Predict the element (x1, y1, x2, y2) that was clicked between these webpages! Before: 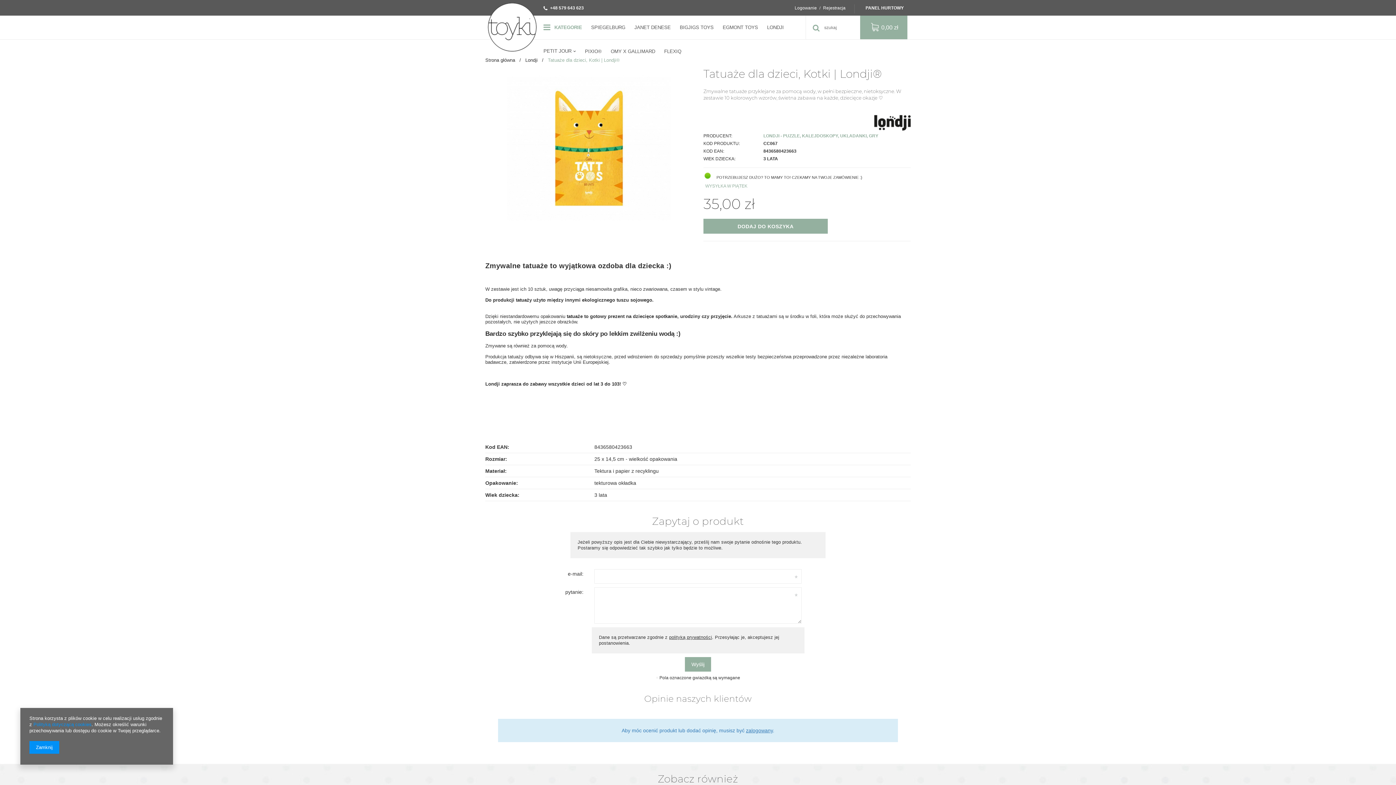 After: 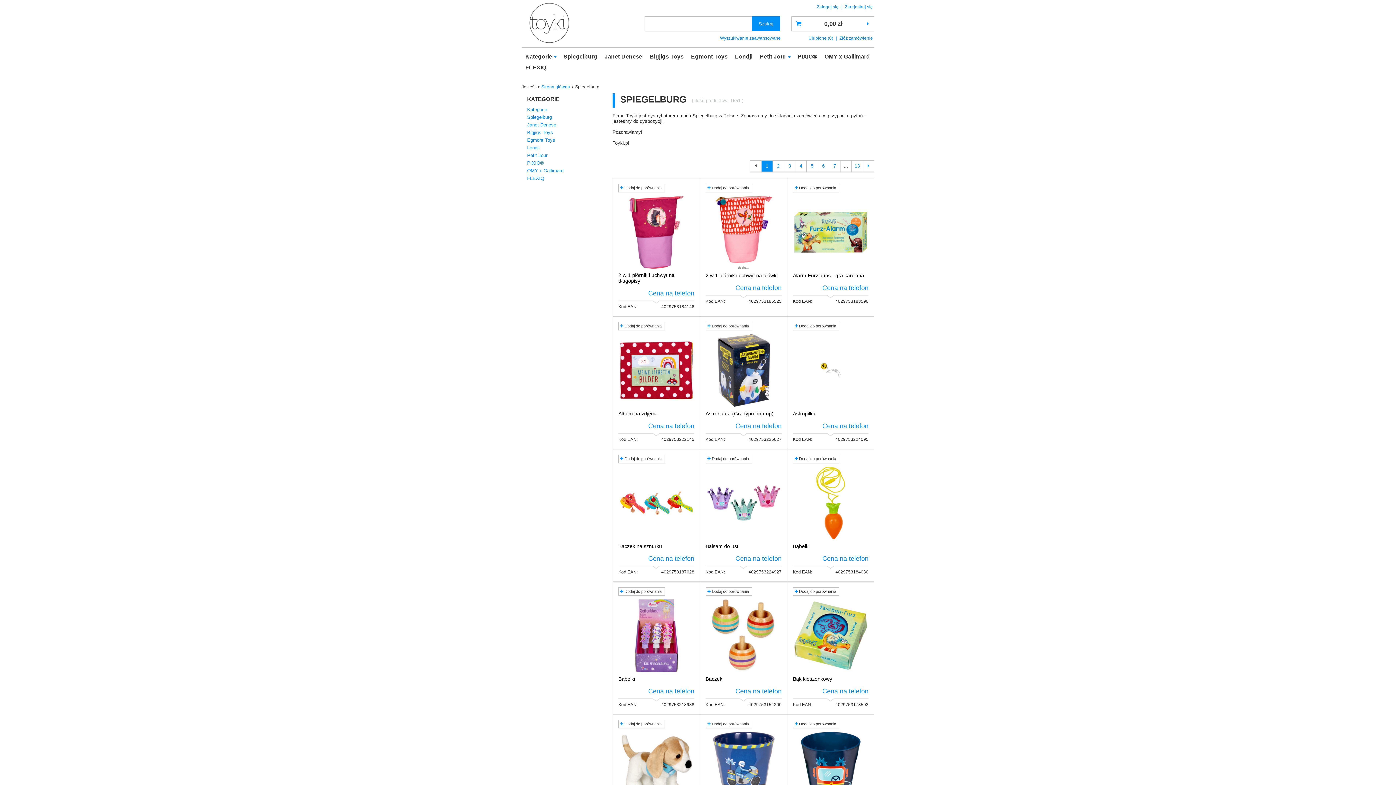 Action: bbox: (587, 15, 630, 39) label: SPIEGELBURG